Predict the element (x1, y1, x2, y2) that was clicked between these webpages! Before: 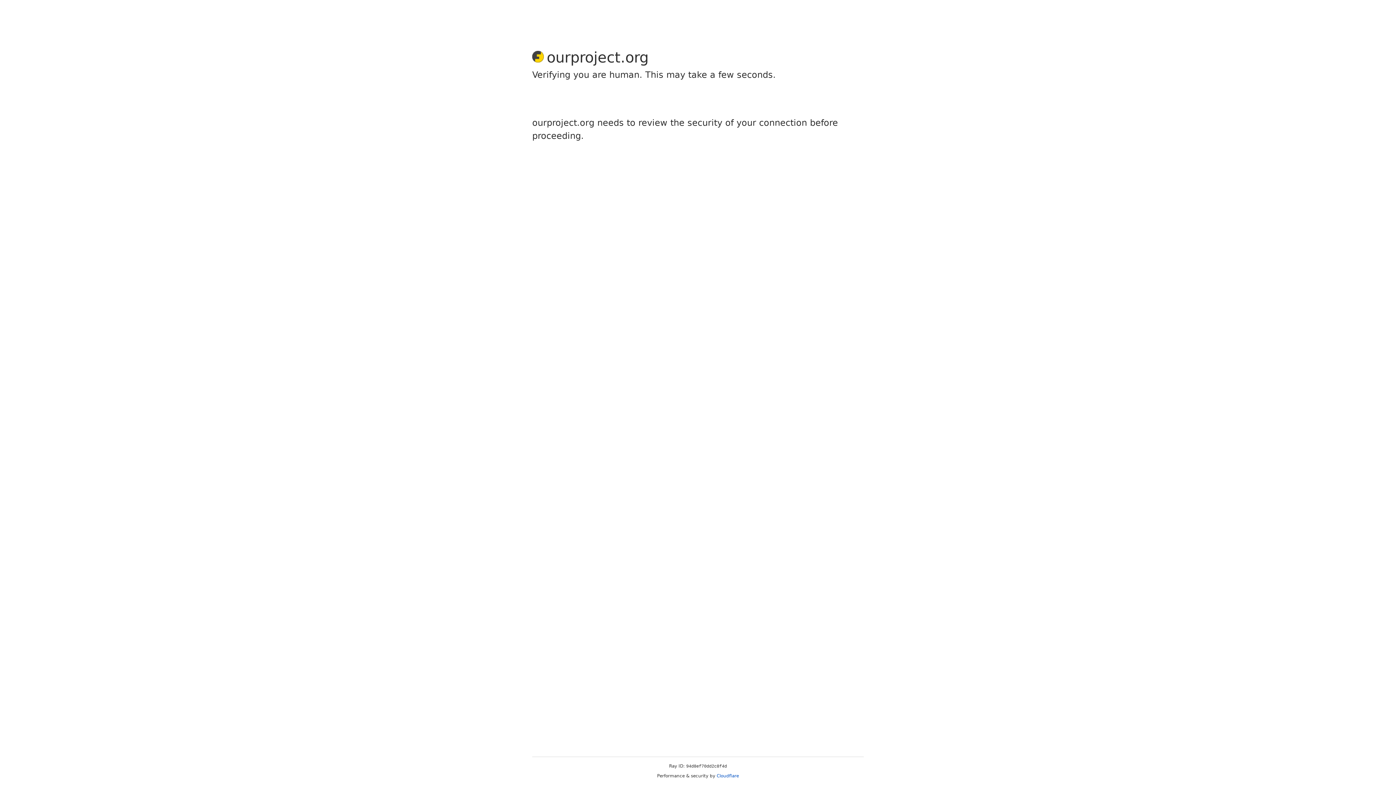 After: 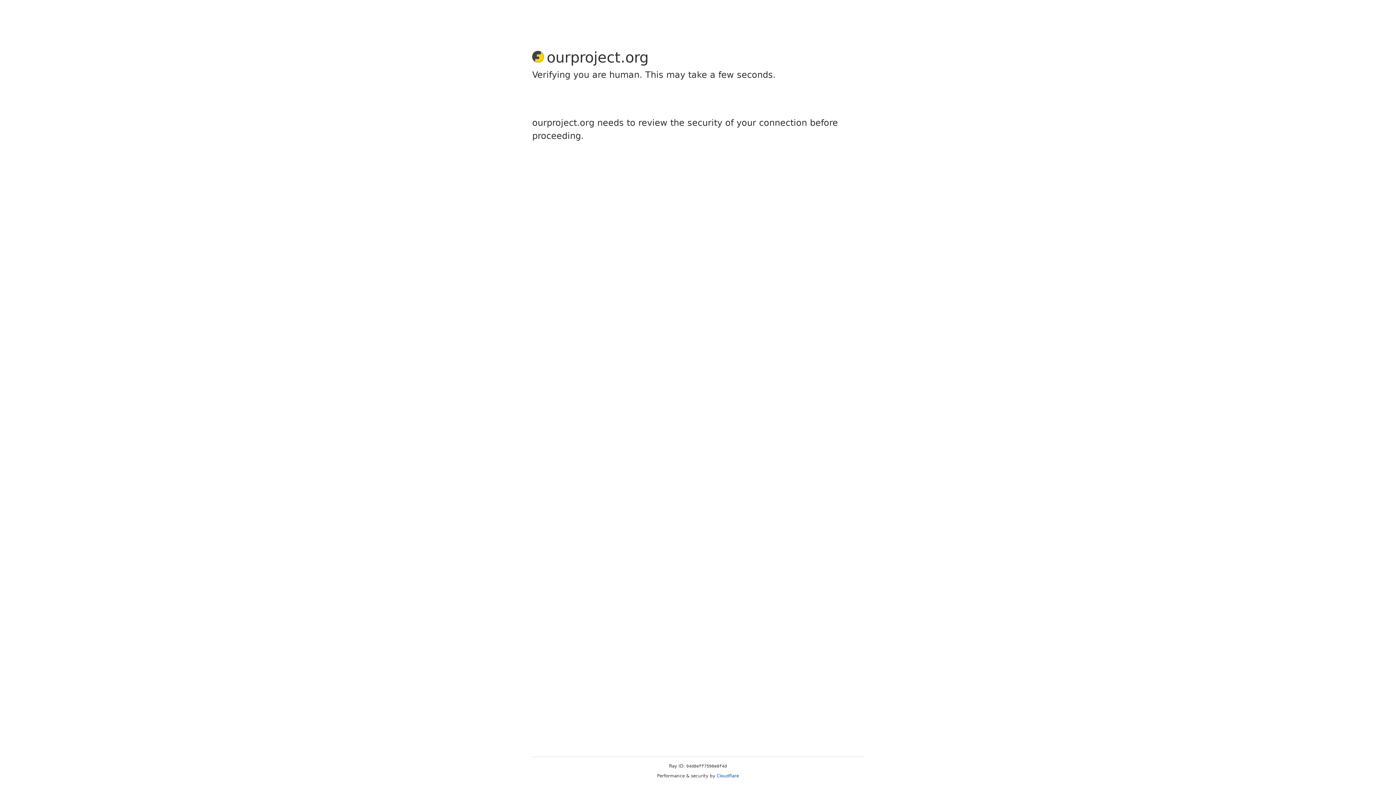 Action: label: Cloudflare bbox: (716, 773, 739, 778)